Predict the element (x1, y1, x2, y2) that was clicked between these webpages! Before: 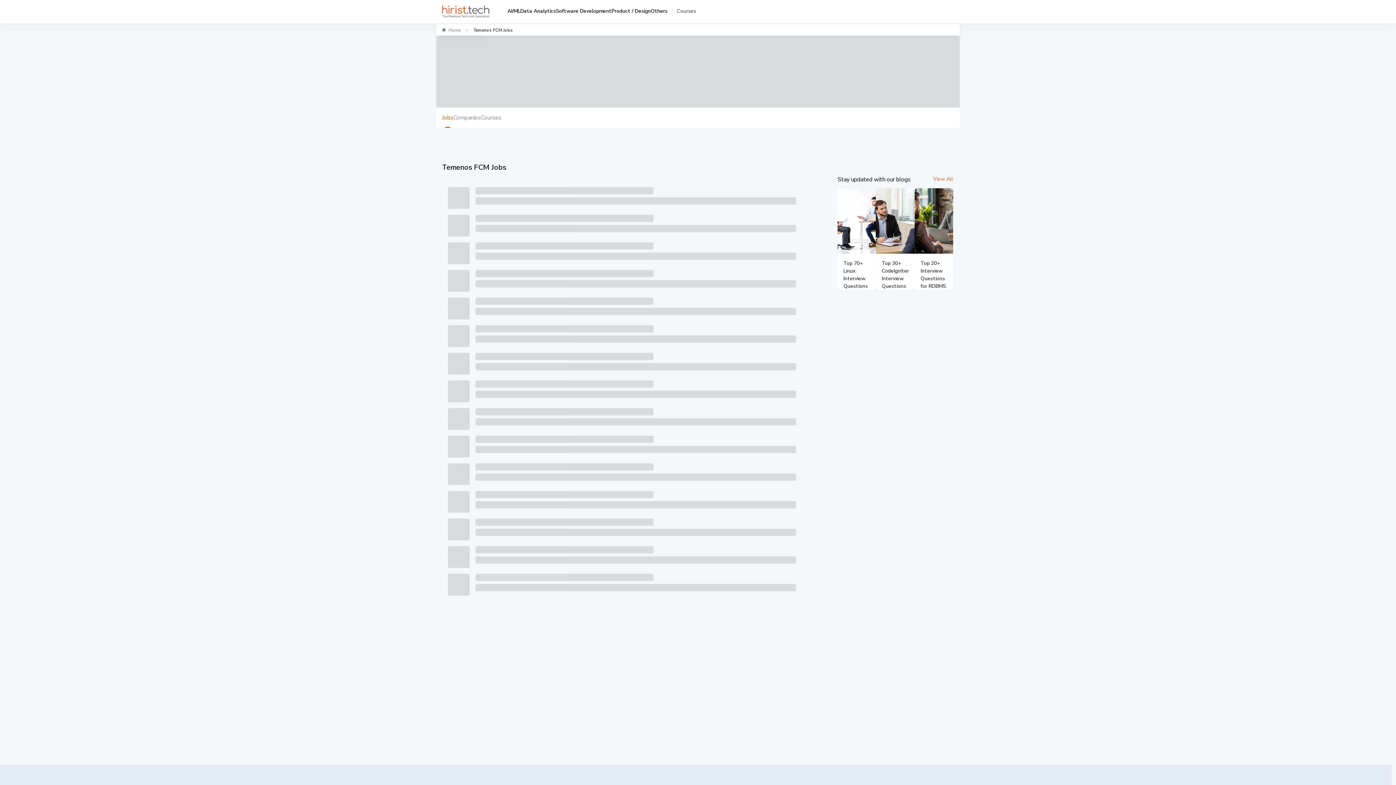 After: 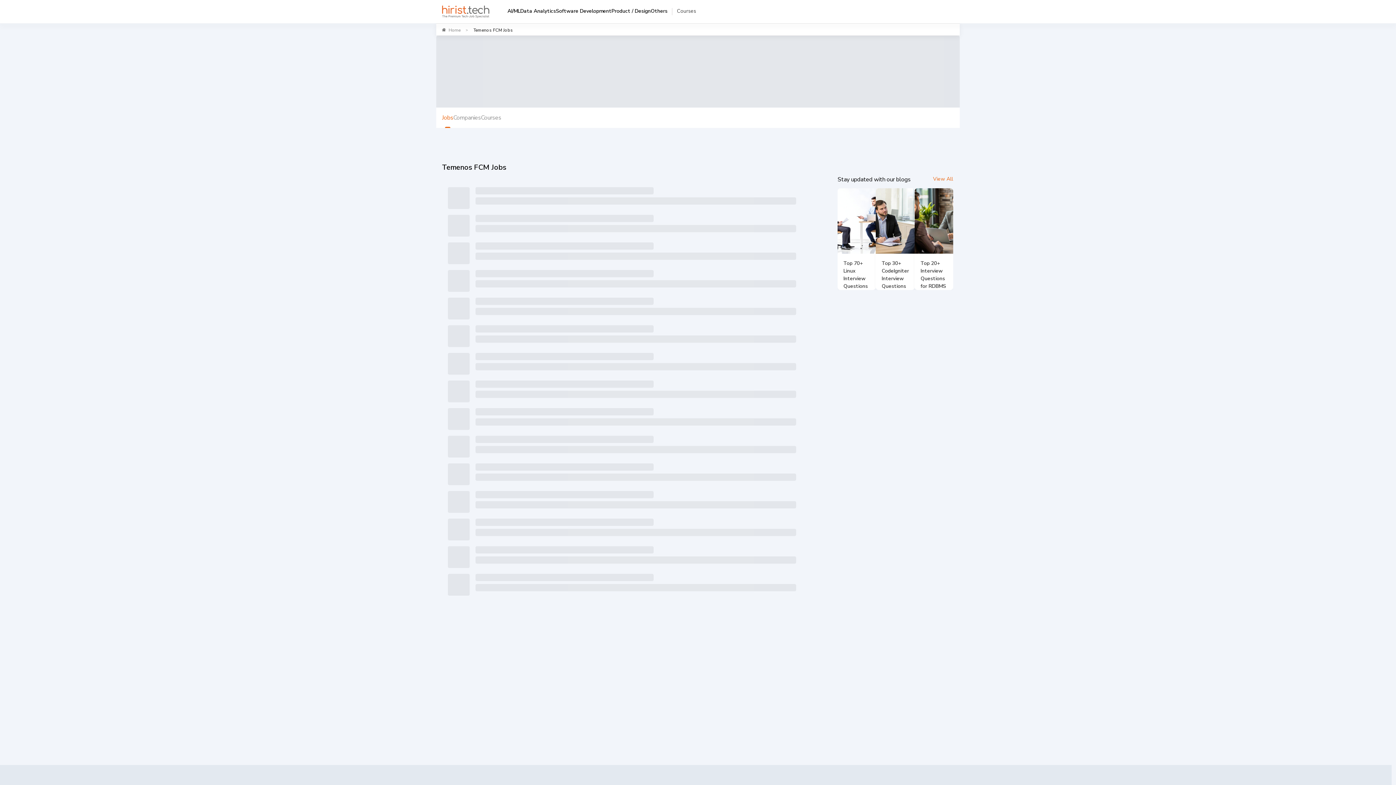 Action: bbox: (481, 107, 501, 128) label: Courses